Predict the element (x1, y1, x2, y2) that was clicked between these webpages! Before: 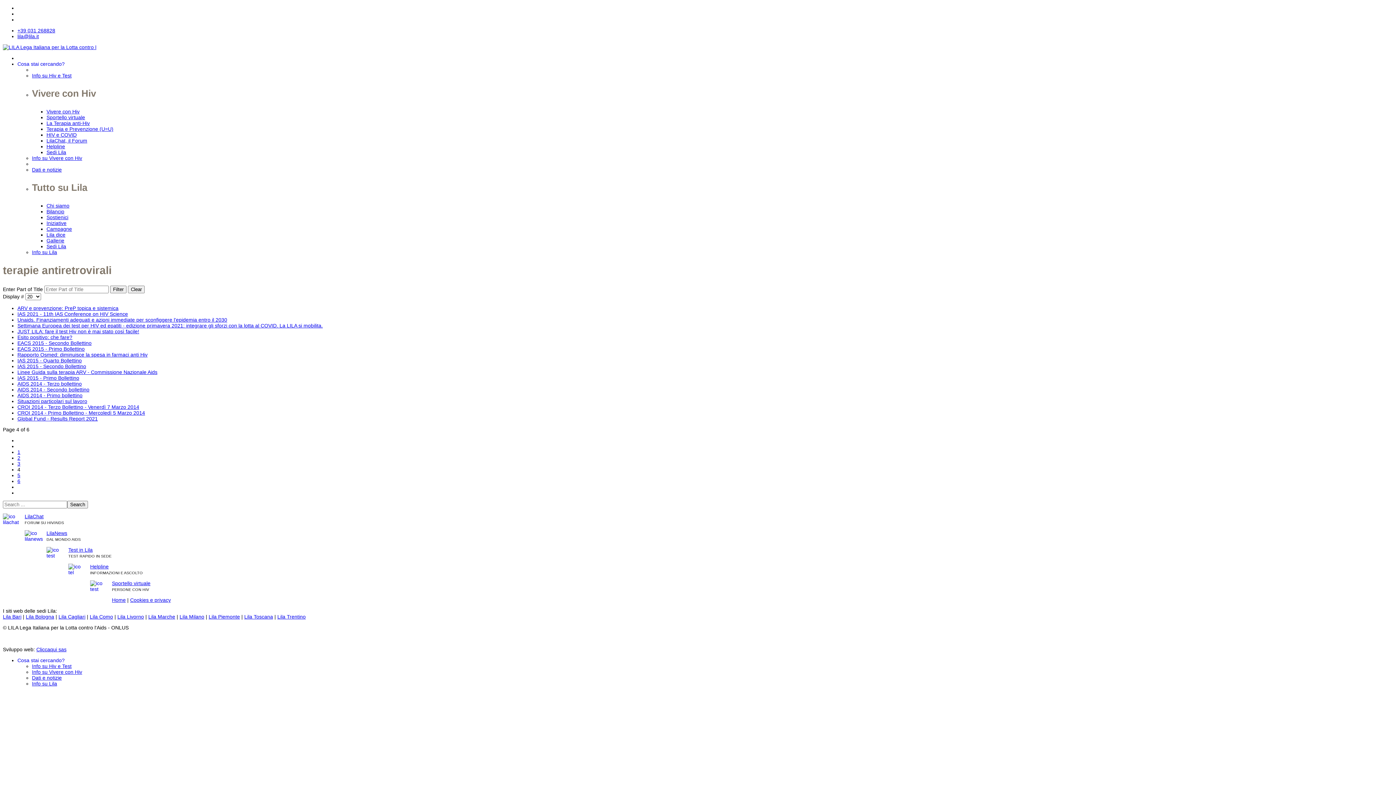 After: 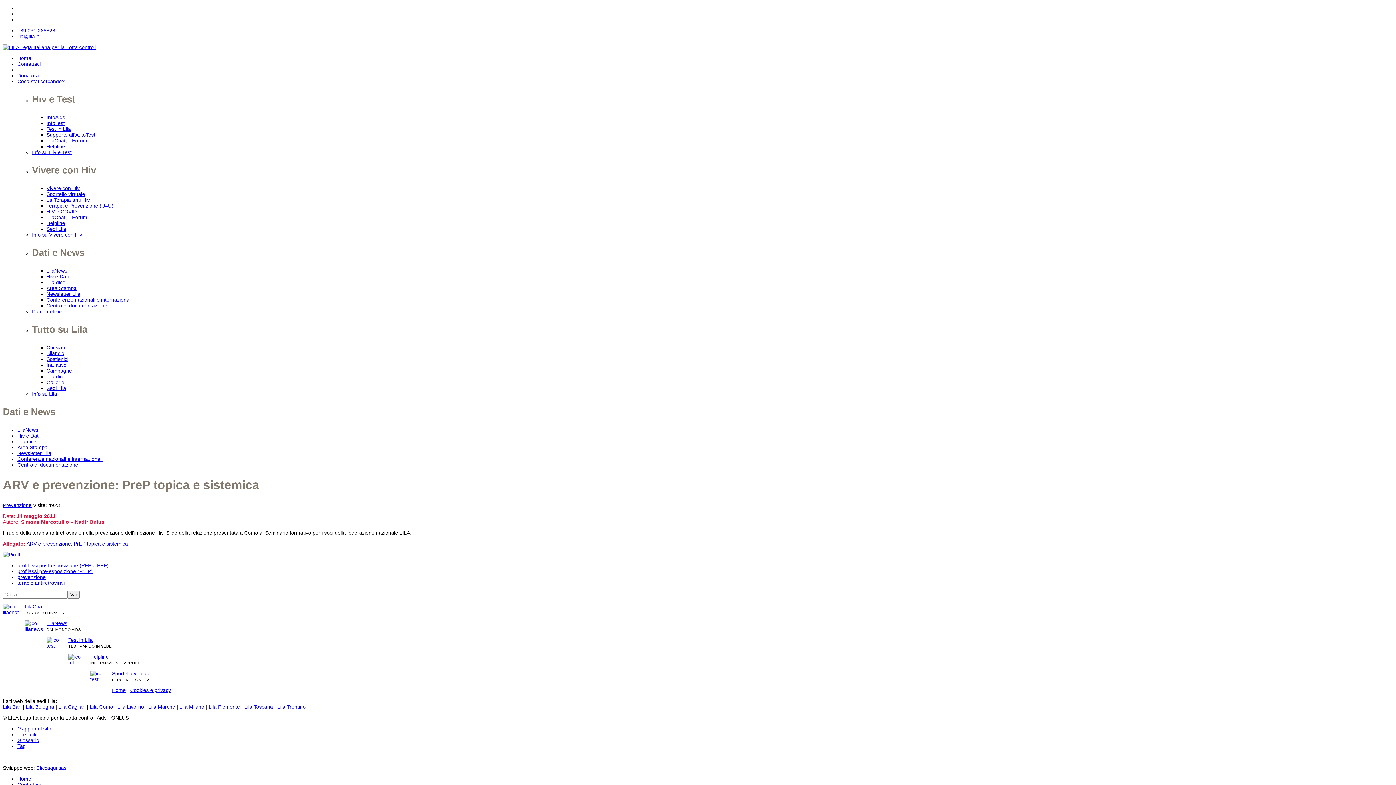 Action: label: ARV e prevenzione: PreP topica e sistemica bbox: (17, 305, 118, 311)